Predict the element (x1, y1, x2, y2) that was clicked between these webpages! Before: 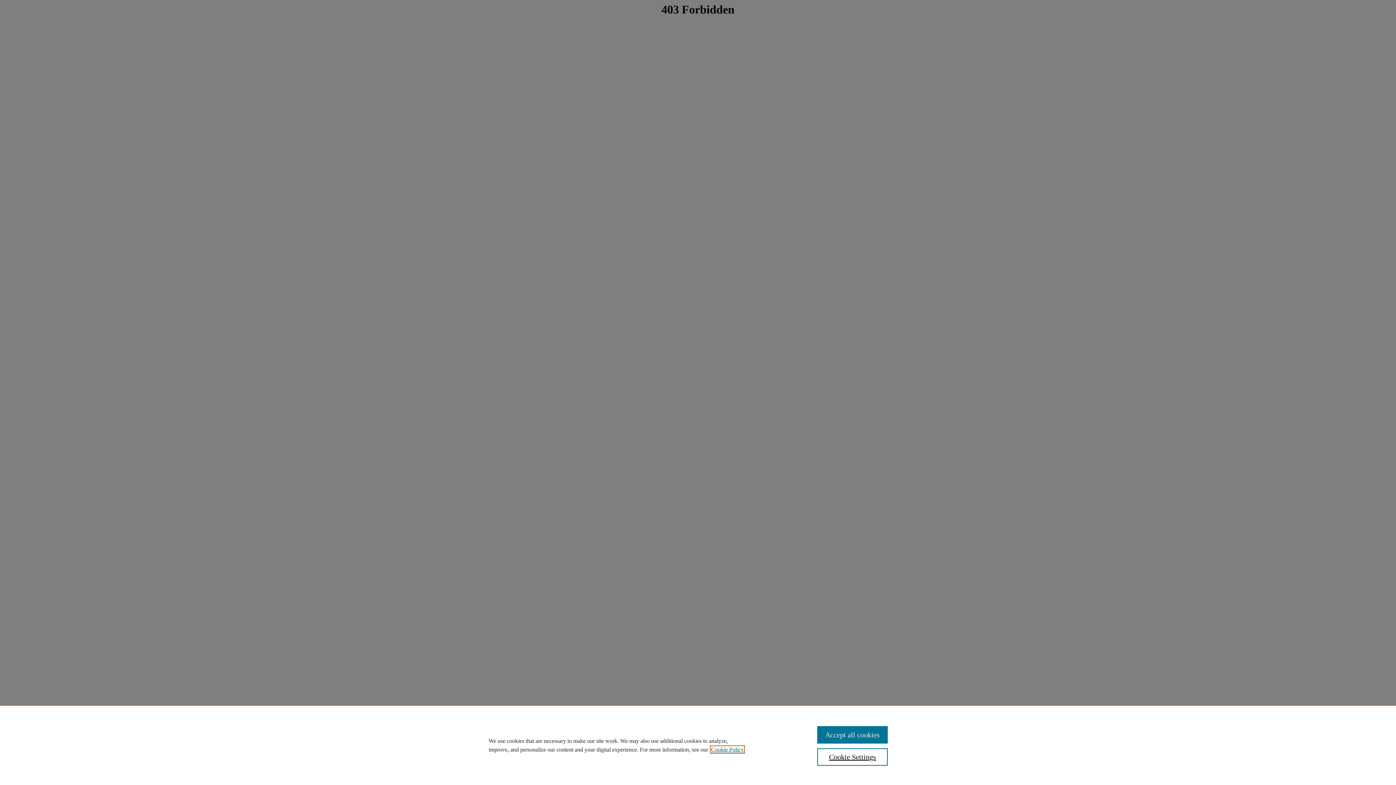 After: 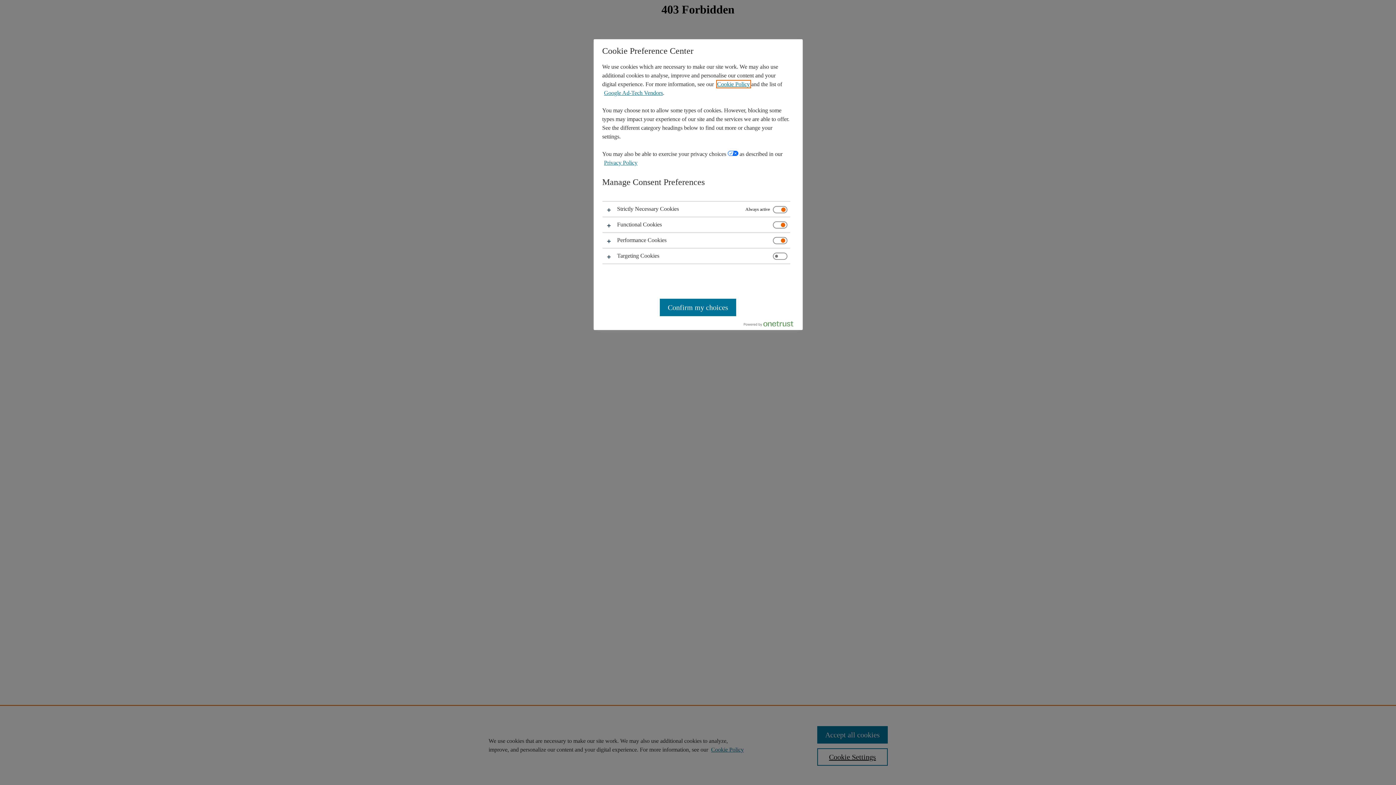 Action: bbox: (817, 748, 887, 766) label: Cookie Settings